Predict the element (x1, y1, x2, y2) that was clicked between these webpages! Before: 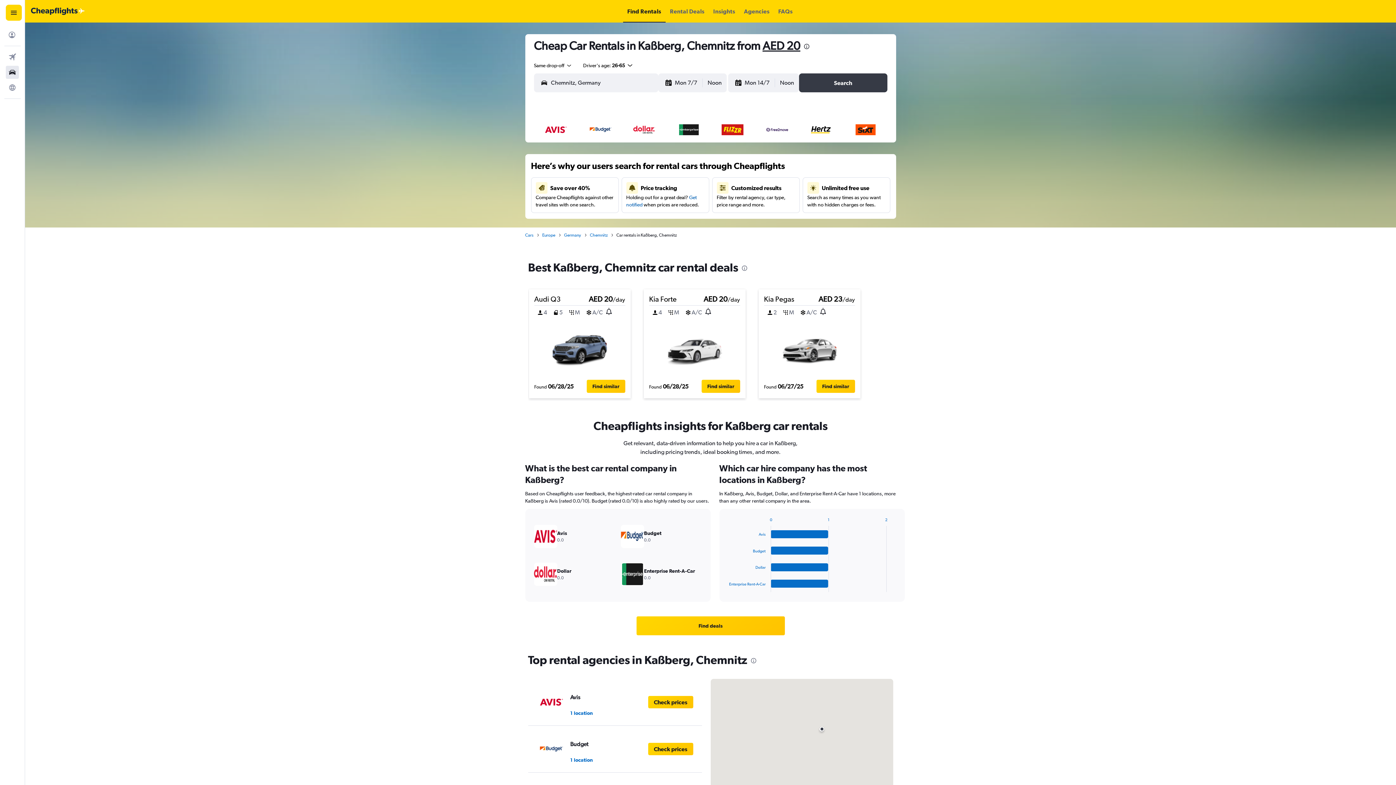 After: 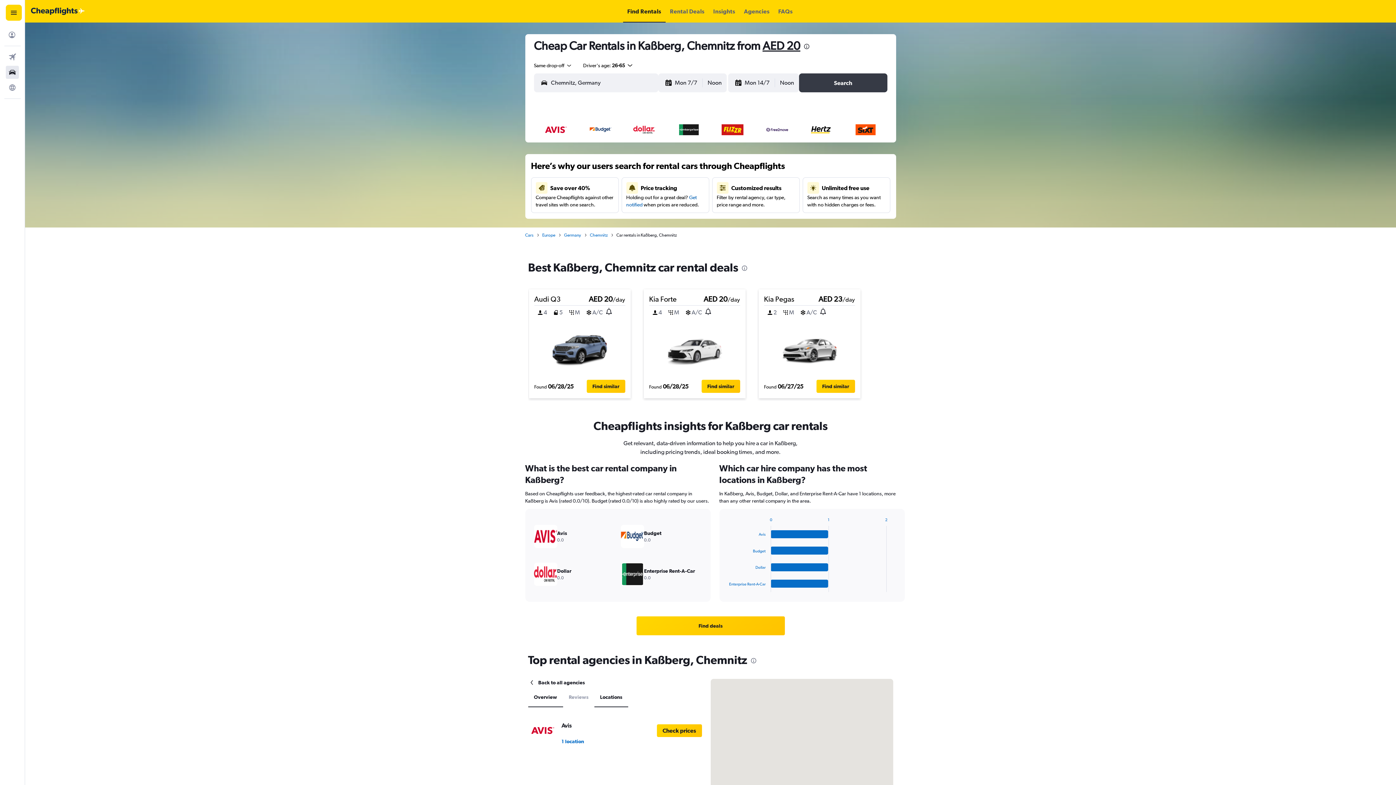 Action: bbox: (532, 683, 697, 721) label: Avis

1 location
Check prices